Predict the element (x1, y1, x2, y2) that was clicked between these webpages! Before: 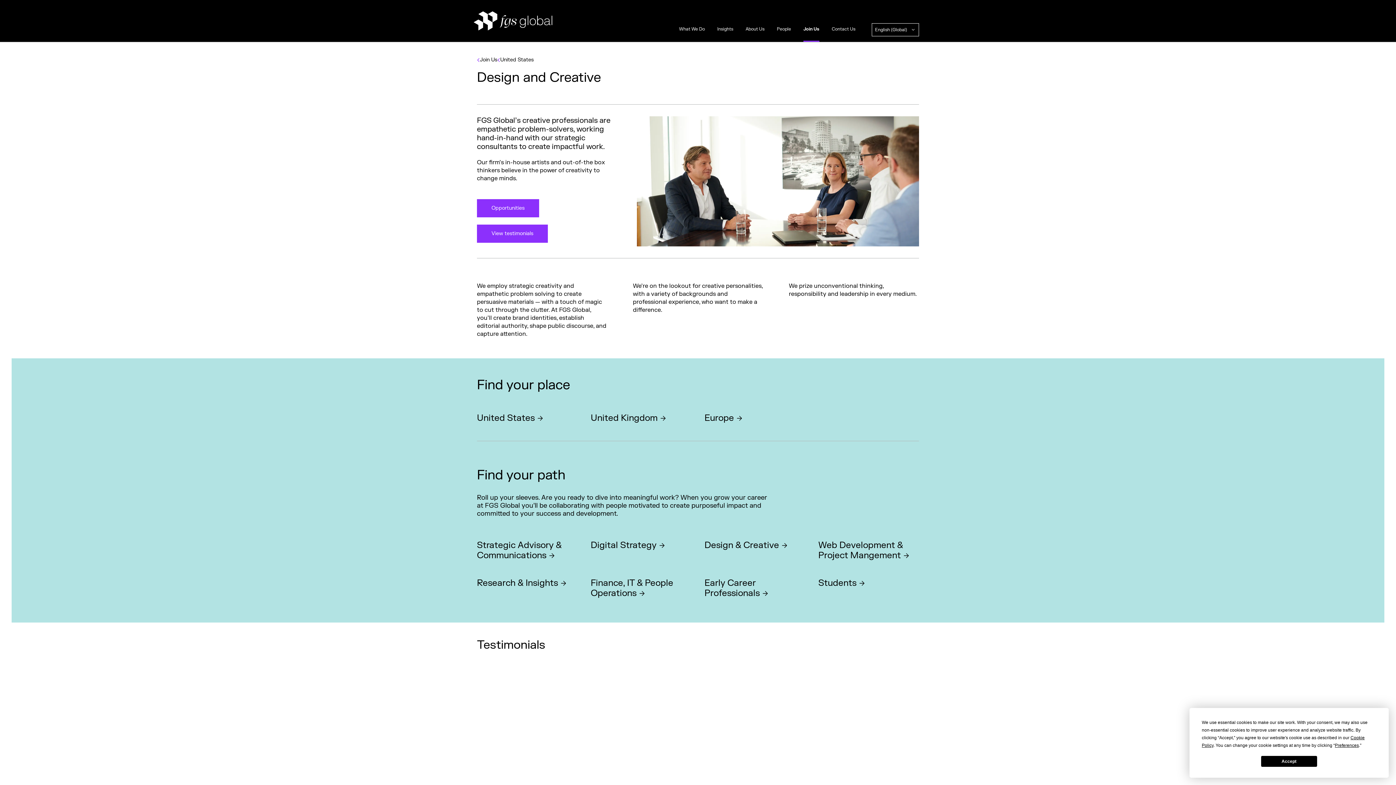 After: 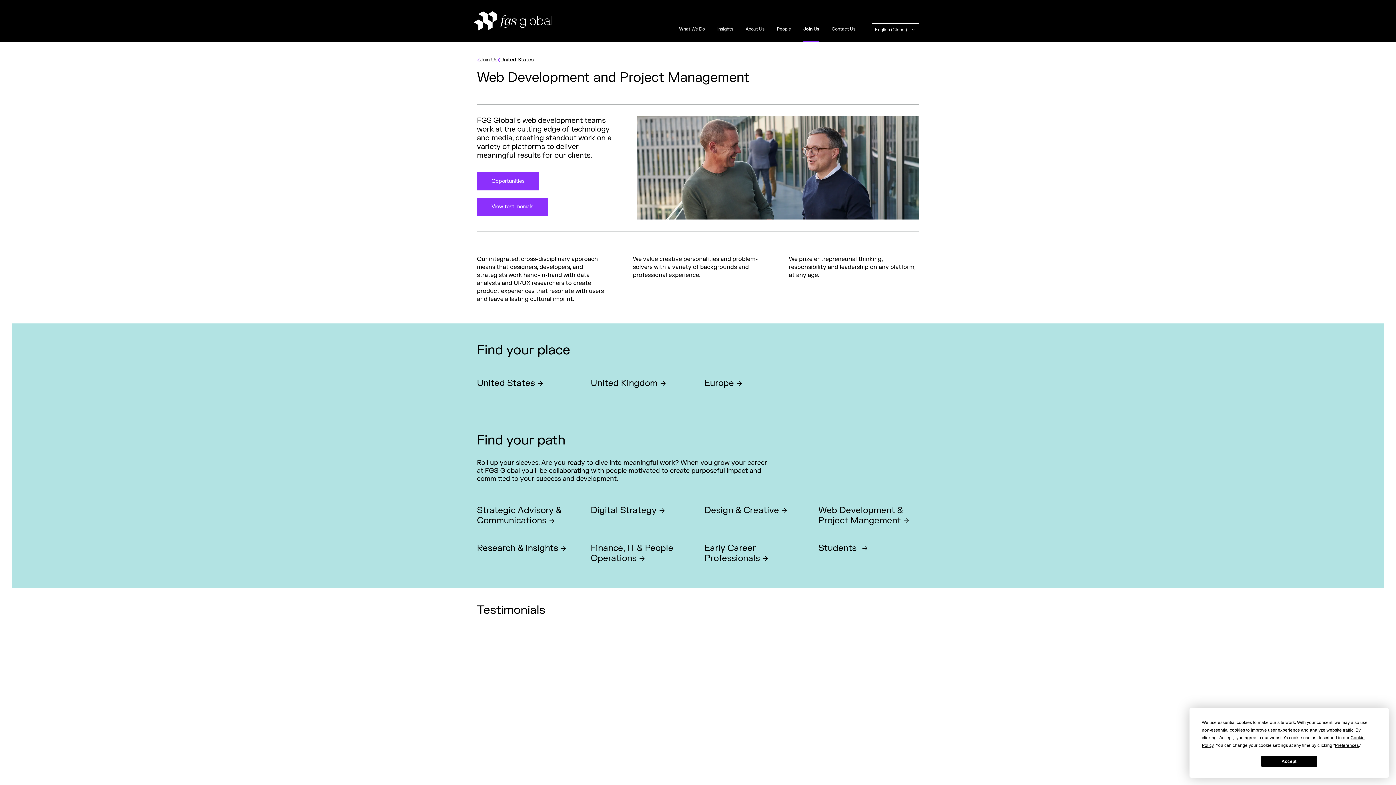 Action: bbox: (818, 540, 919, 561) label: Web Development & Project Mangement